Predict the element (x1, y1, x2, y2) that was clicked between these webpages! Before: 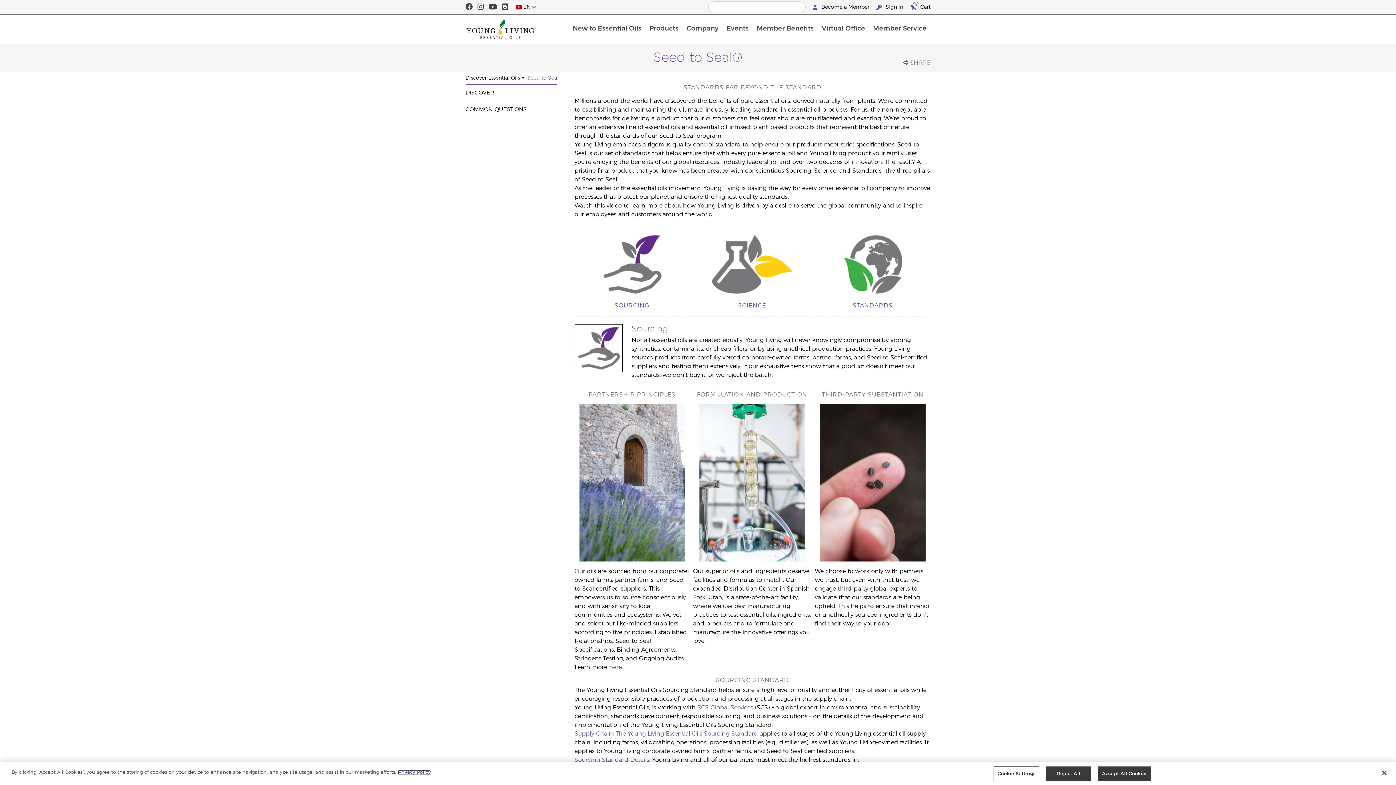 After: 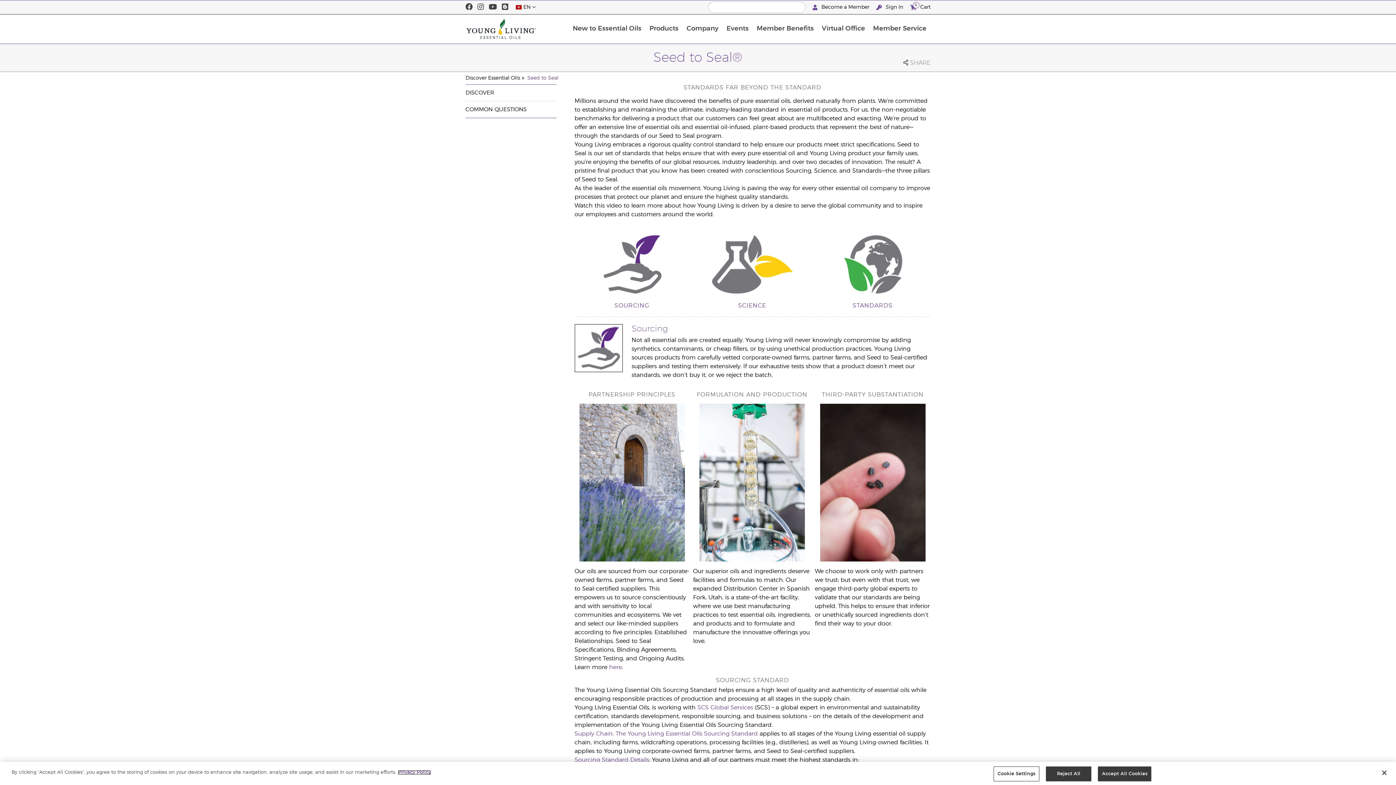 Action: label: Seed to Seal bbox: (527, 75, 558, 80)